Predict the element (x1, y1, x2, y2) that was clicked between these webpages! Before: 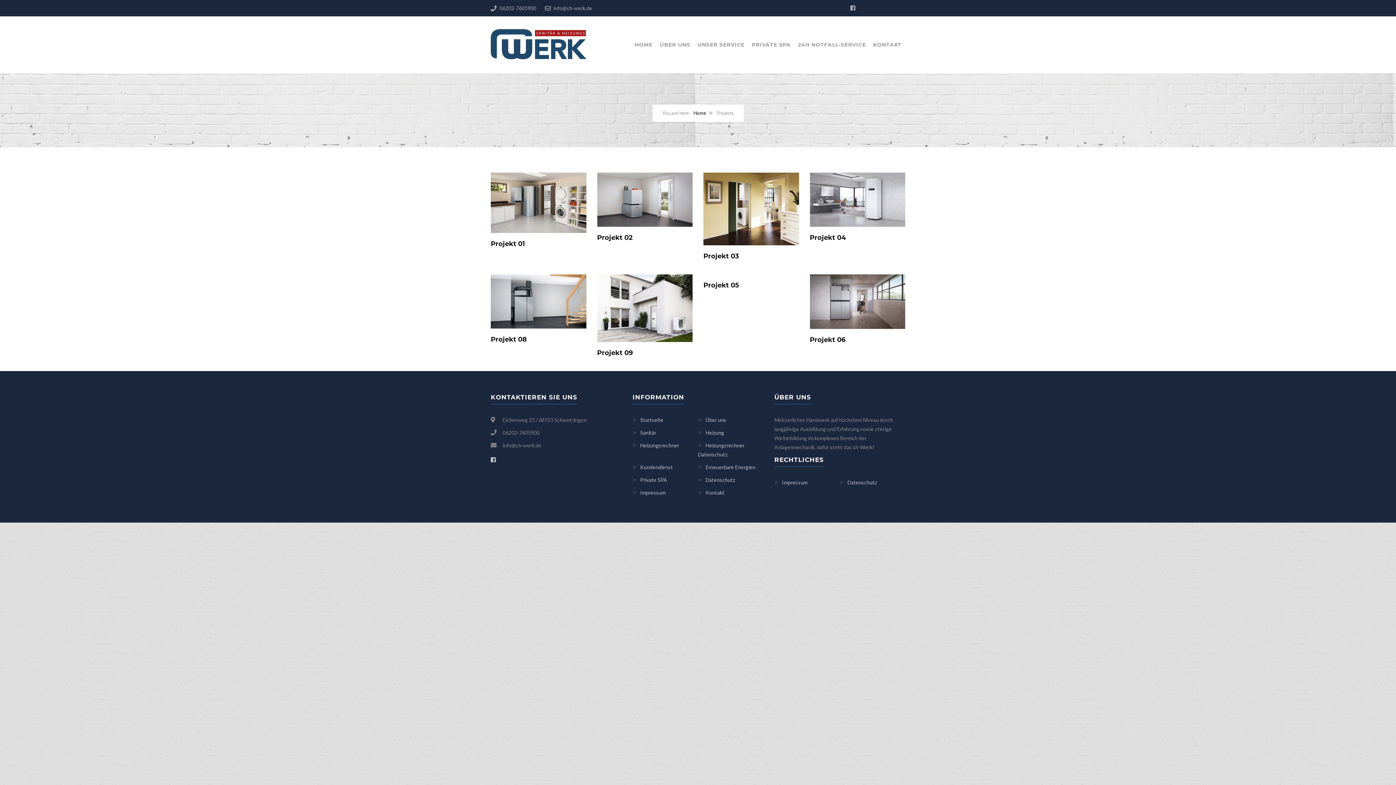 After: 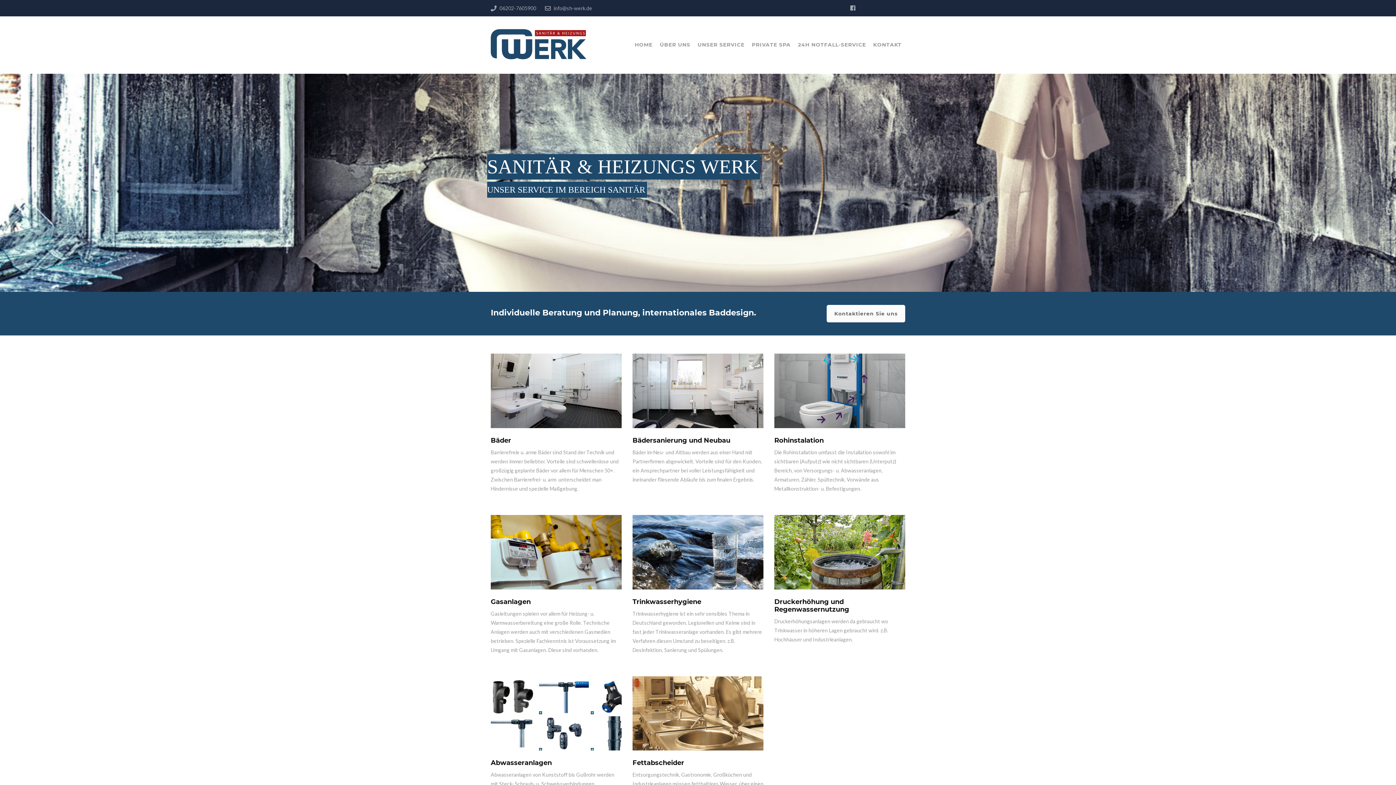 Action: bbox: (640, 429, 656, 436) label: Sanitär